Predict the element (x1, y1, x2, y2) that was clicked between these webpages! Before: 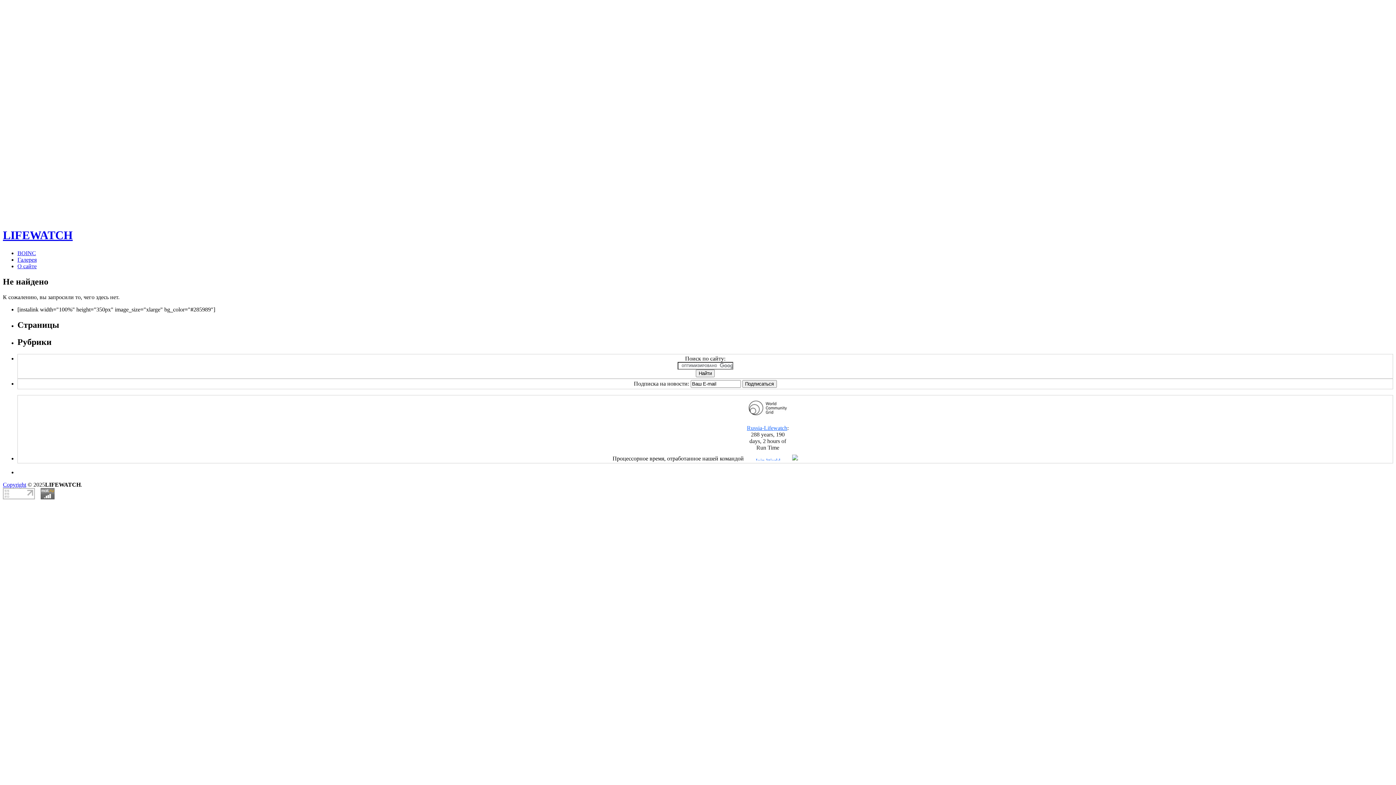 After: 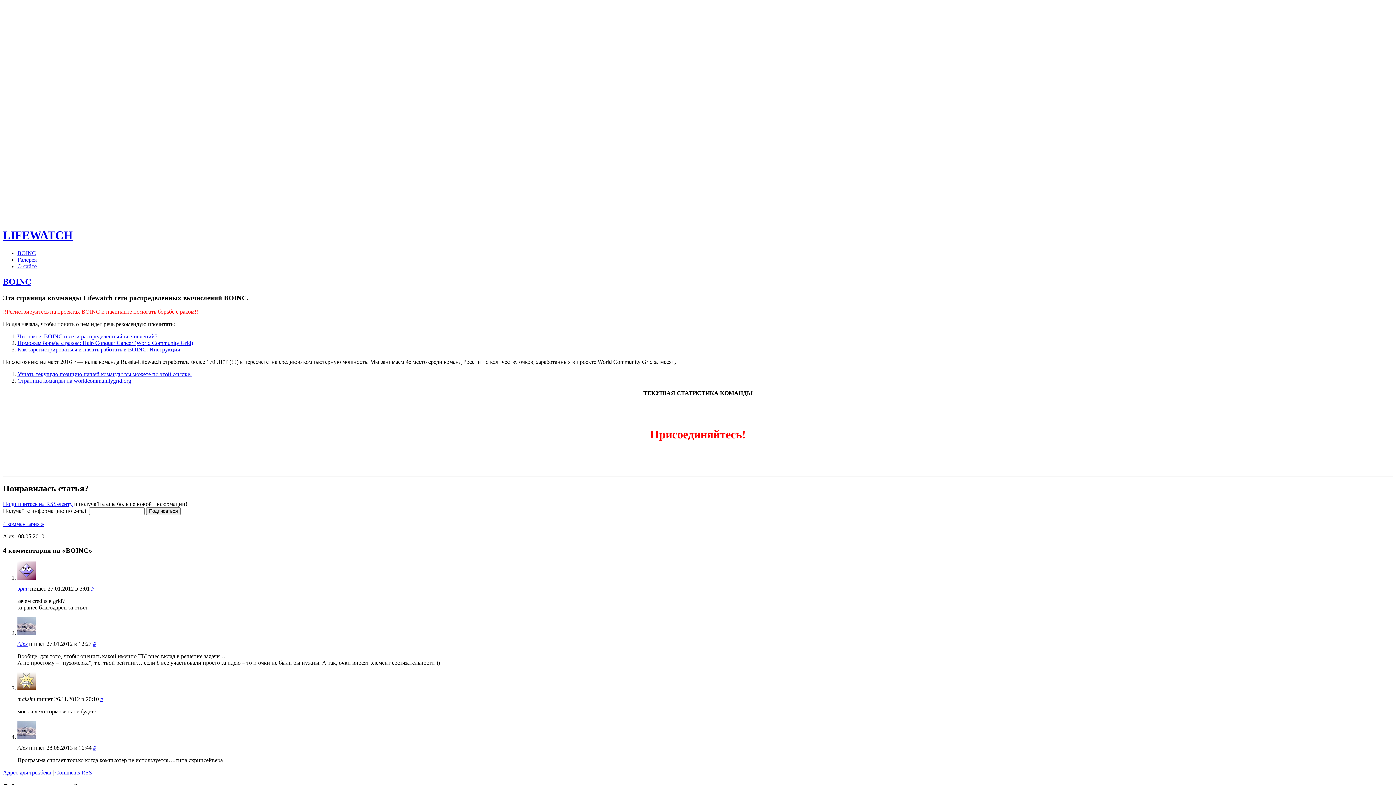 Action: bbox: (792, 455, 798, 461)